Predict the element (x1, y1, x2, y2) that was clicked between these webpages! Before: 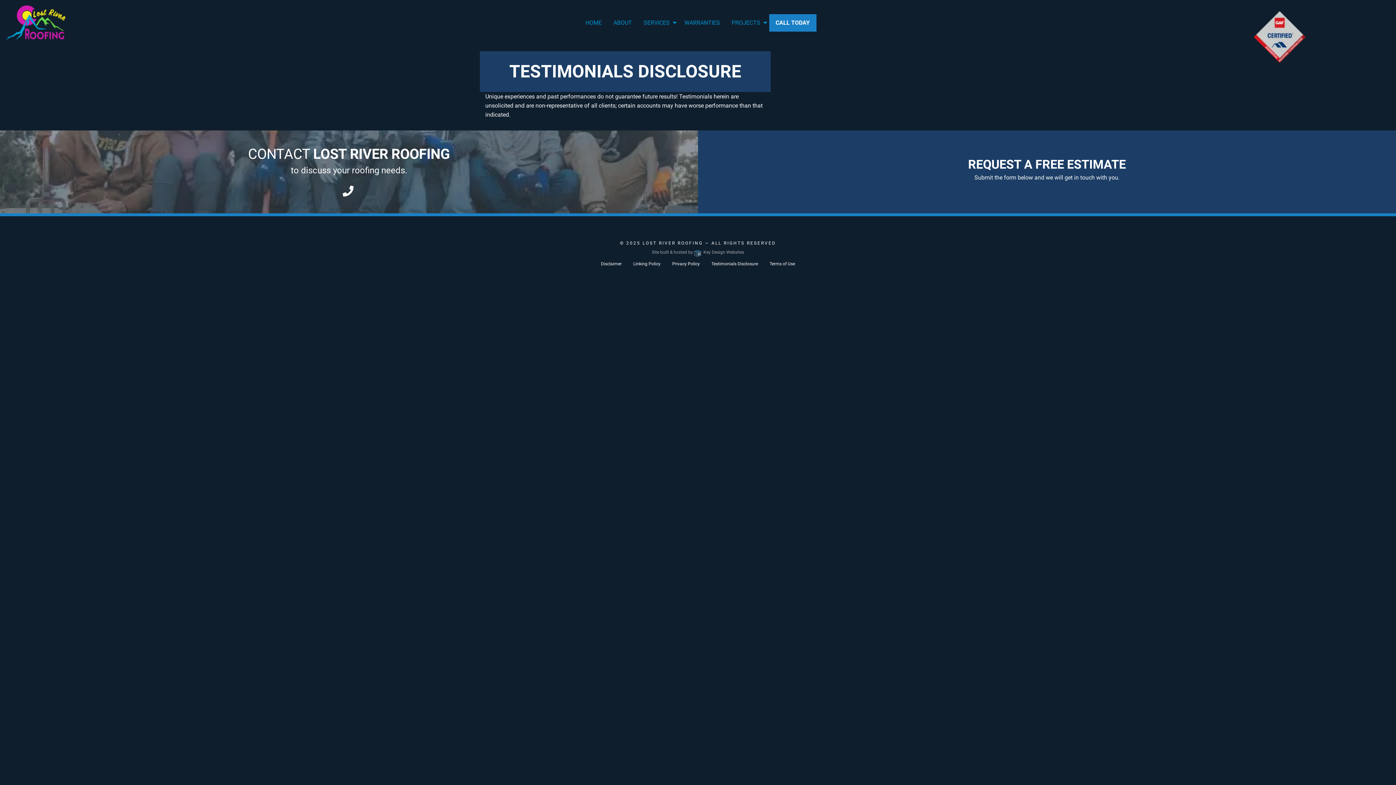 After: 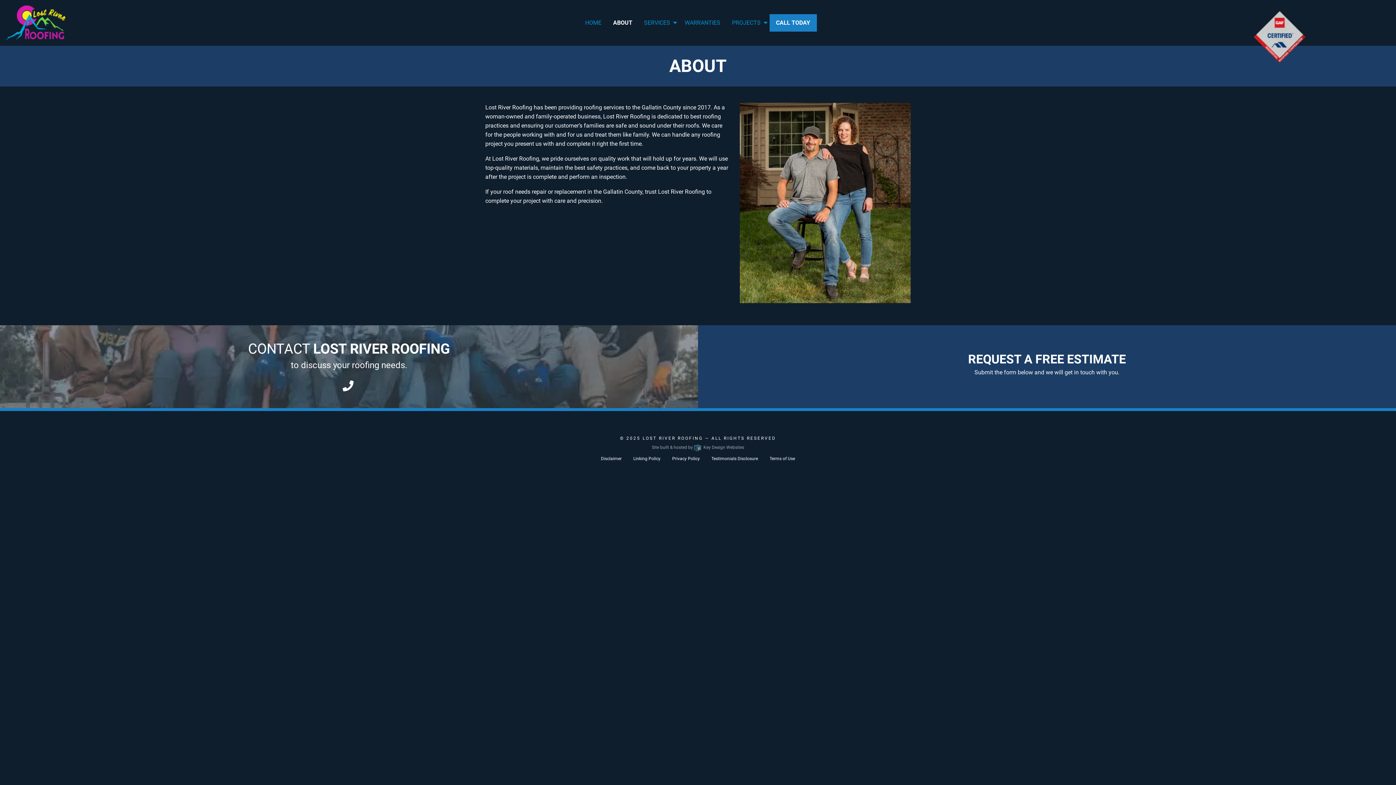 Action: label: ABOUT bbox: (607, 15, 638, 29)